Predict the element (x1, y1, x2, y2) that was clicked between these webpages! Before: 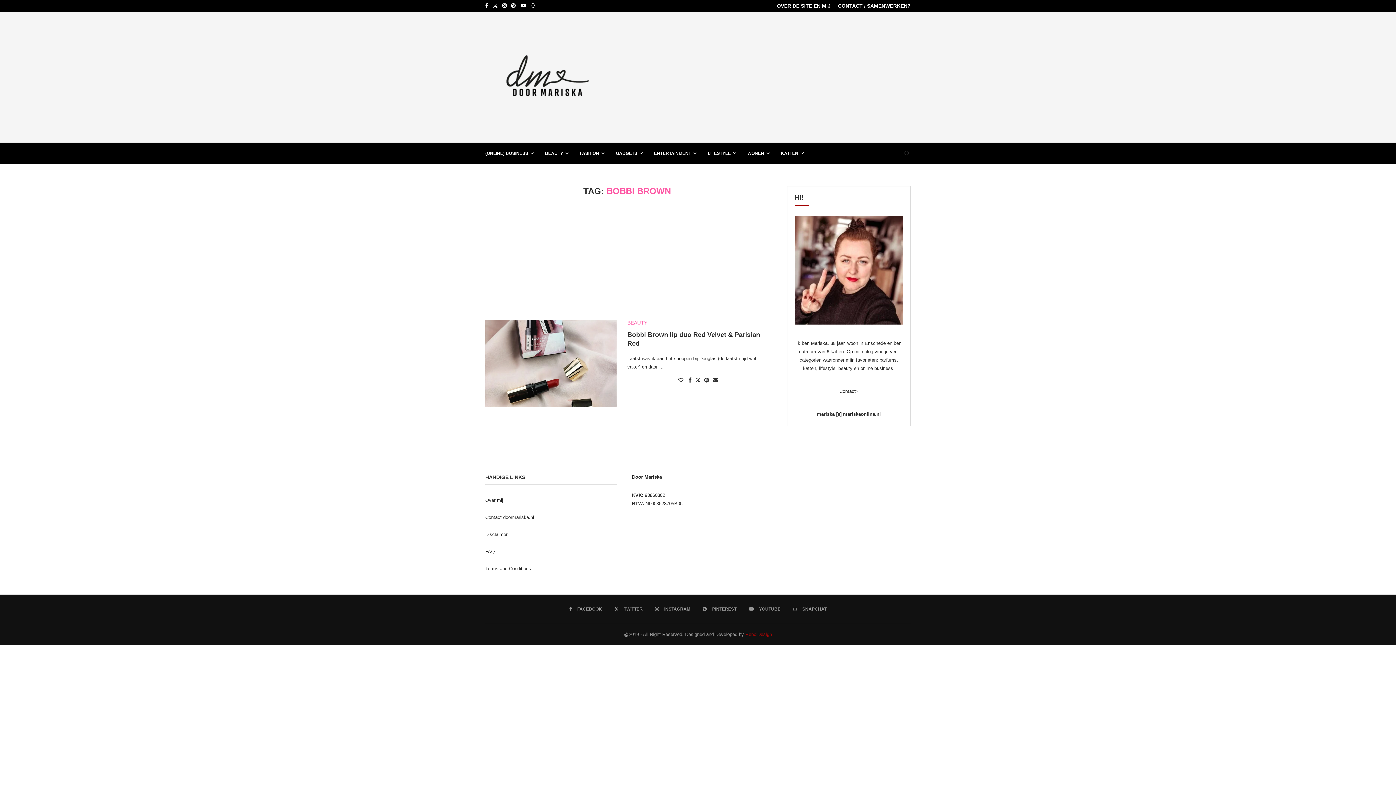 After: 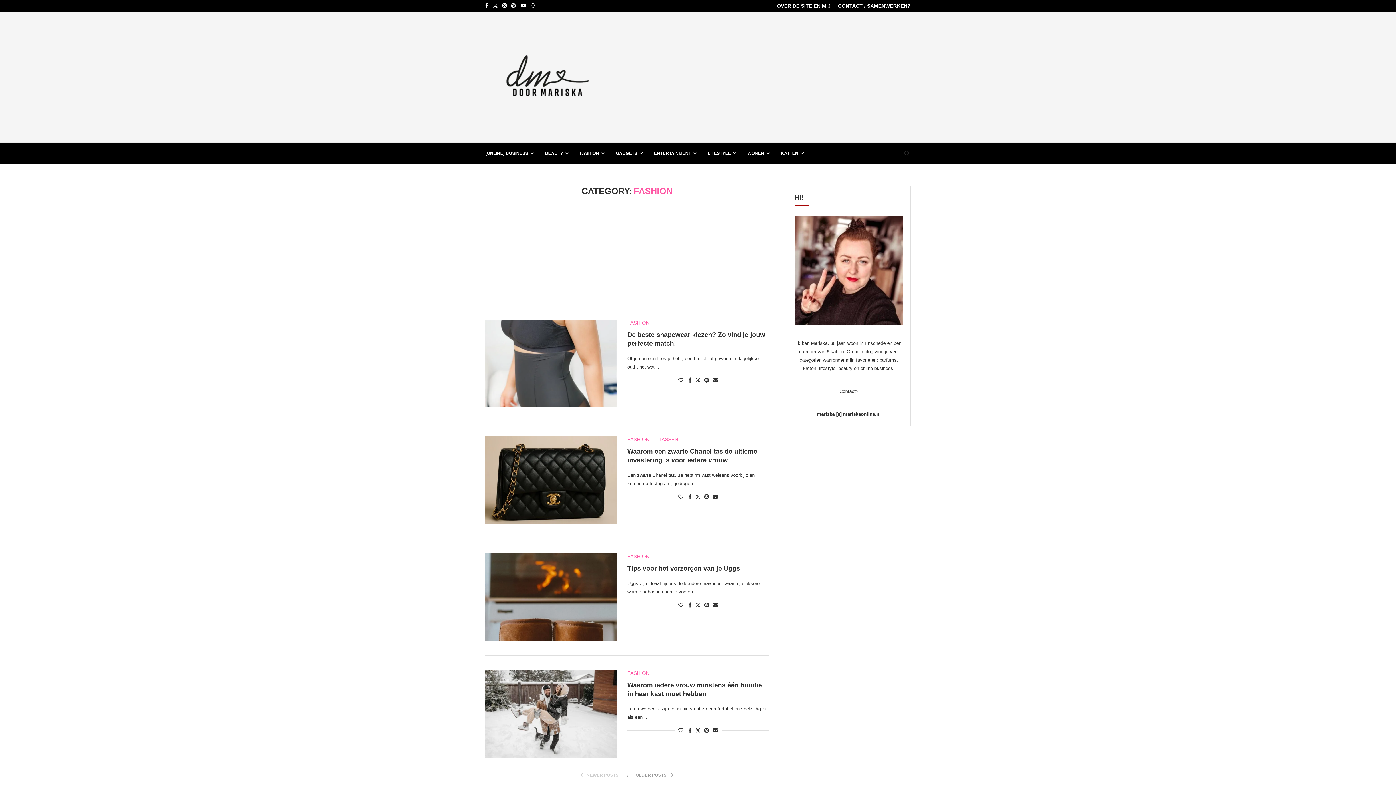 Action: bbox: (580, 142, 605, 164) label: FASHION